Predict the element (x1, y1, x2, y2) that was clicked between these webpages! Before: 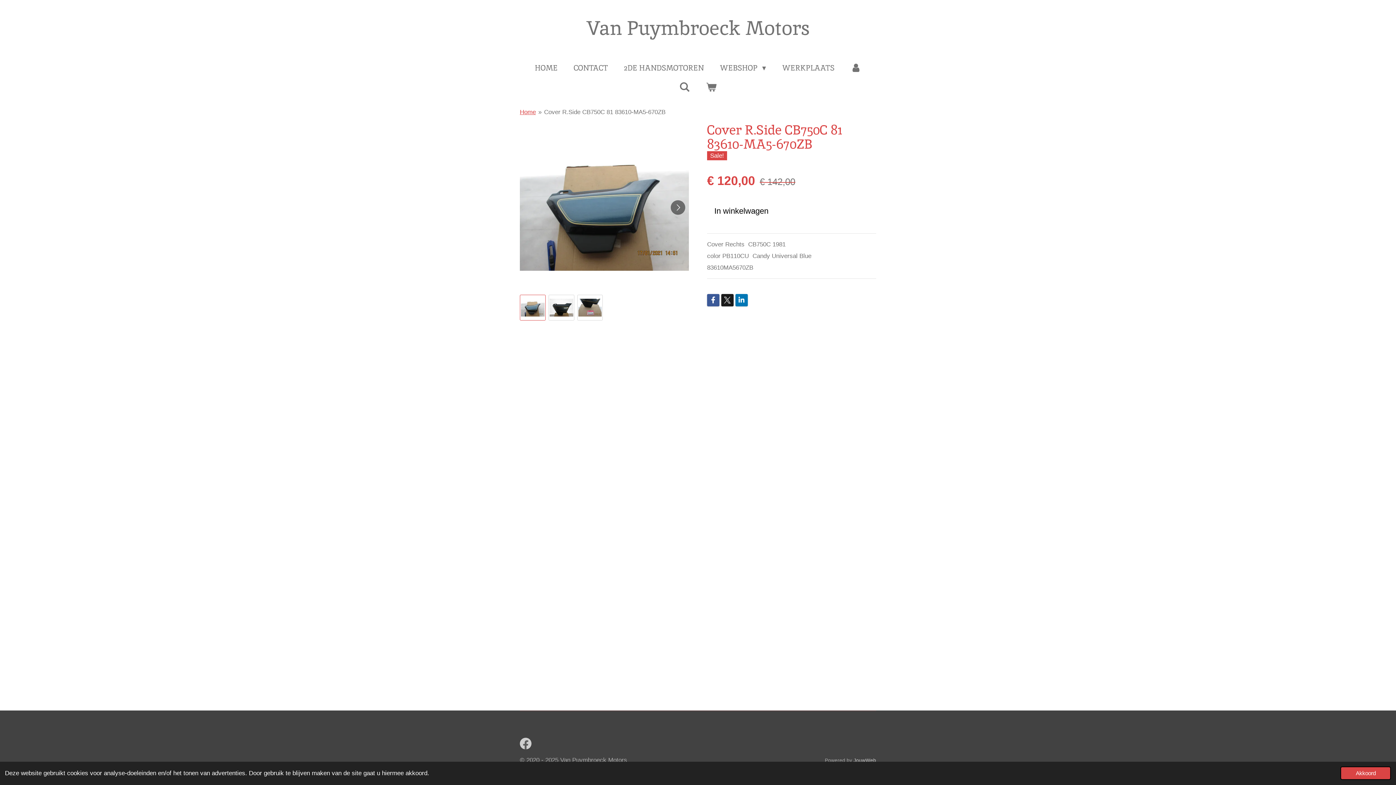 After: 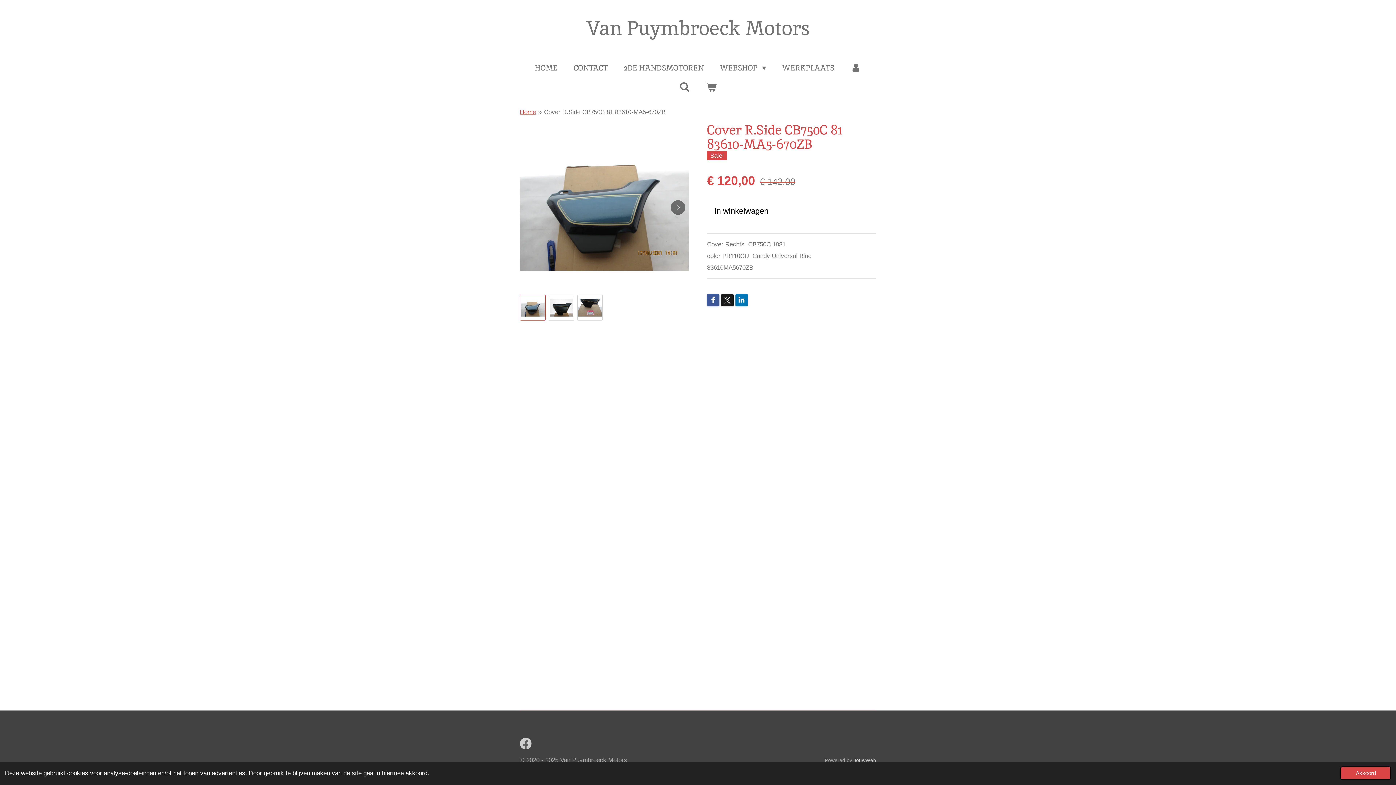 Action: label: Cover R.Side CB750C 81 83610-MA5-670ZB bbox: (544, 108, 665, 115)